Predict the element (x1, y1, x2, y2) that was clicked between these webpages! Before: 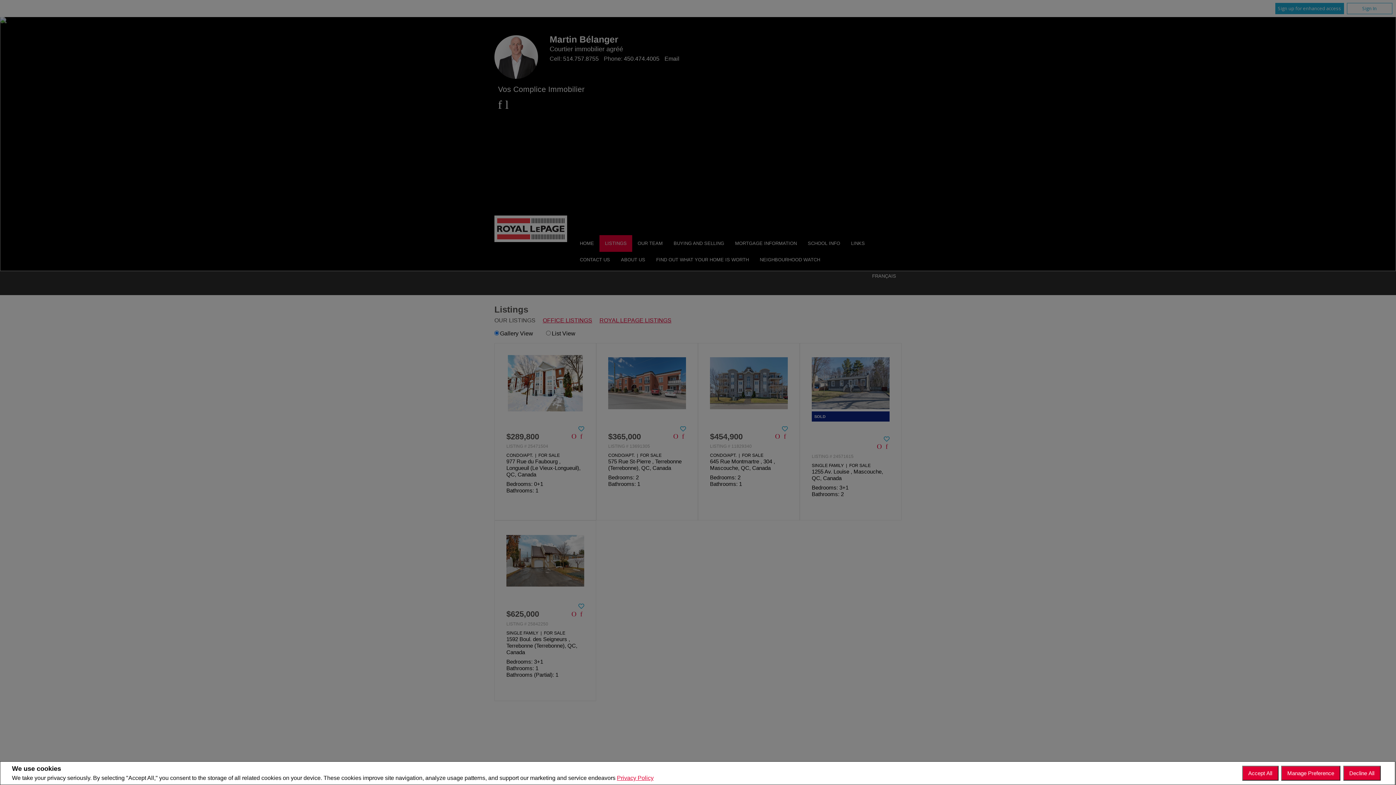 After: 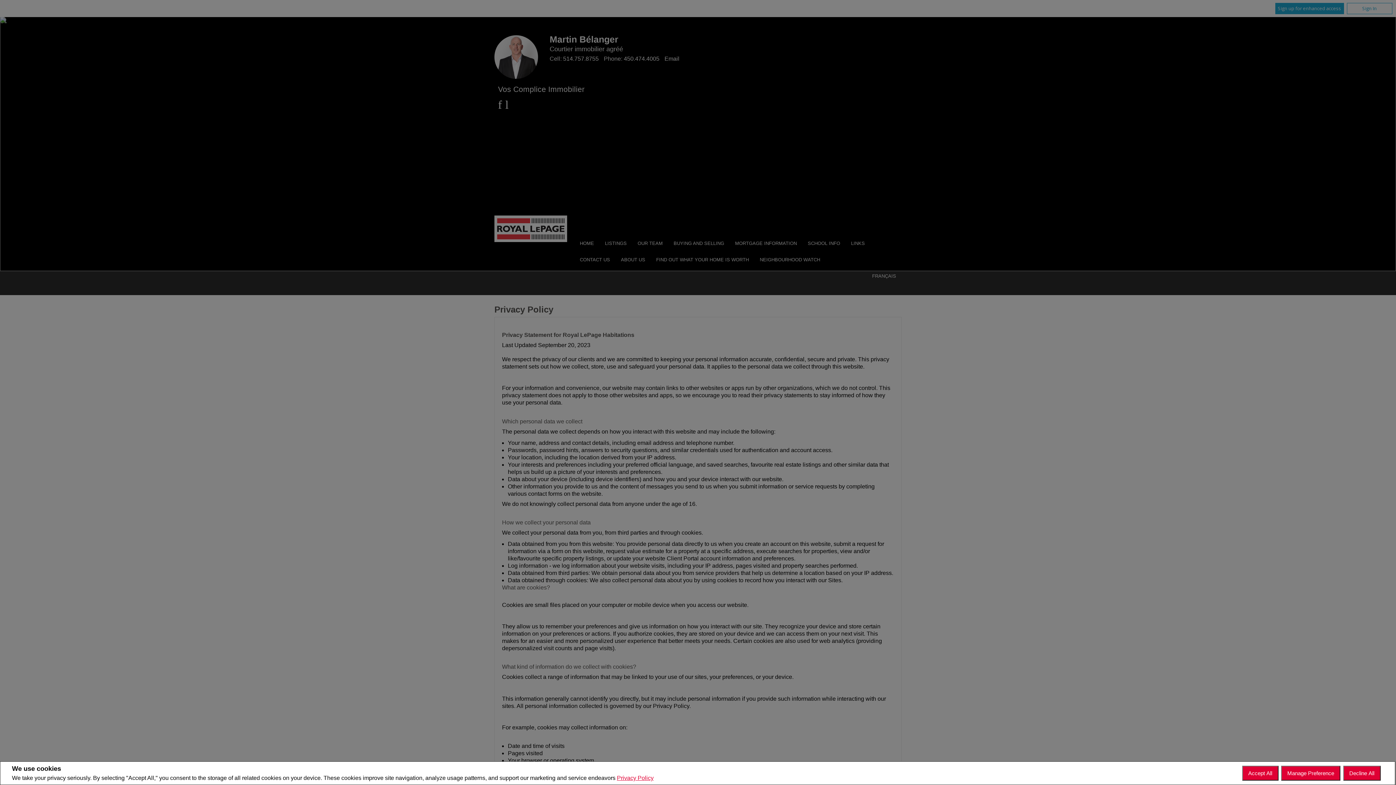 Action: bbox: (617, 775, 653, 781) label: Privacy Policy